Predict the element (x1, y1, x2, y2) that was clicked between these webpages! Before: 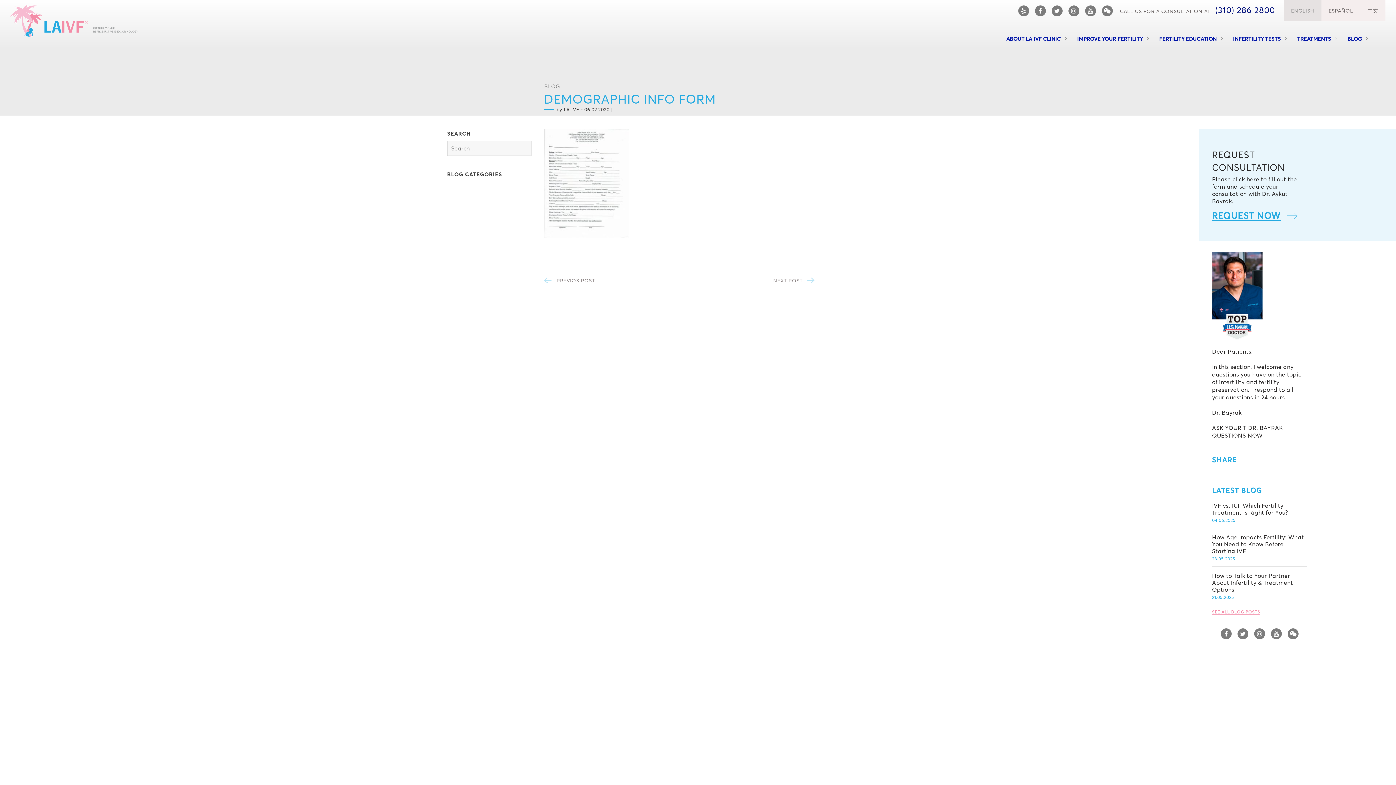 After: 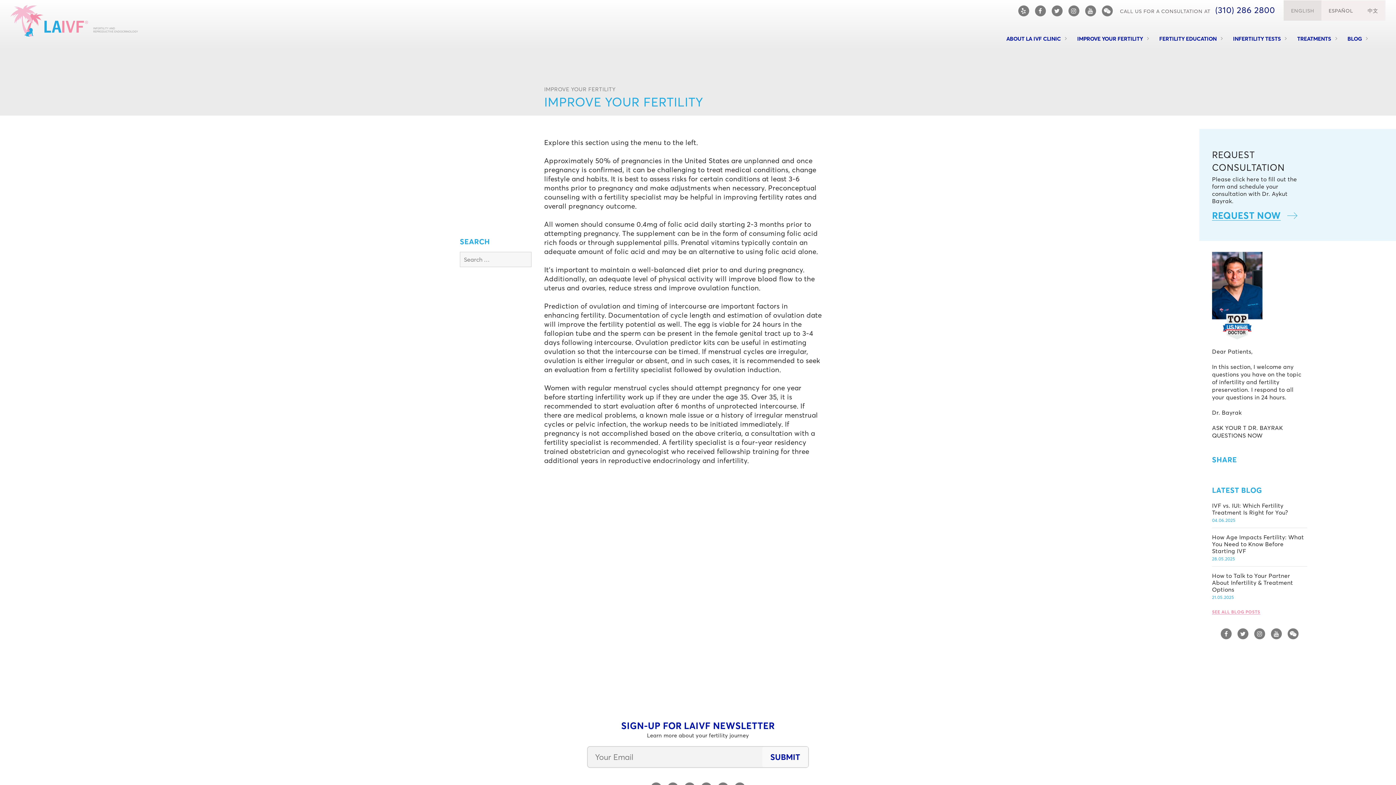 Action: bbox: (1077, 35, 1143, 42) label: IMPROVE YOUR FERTILITY